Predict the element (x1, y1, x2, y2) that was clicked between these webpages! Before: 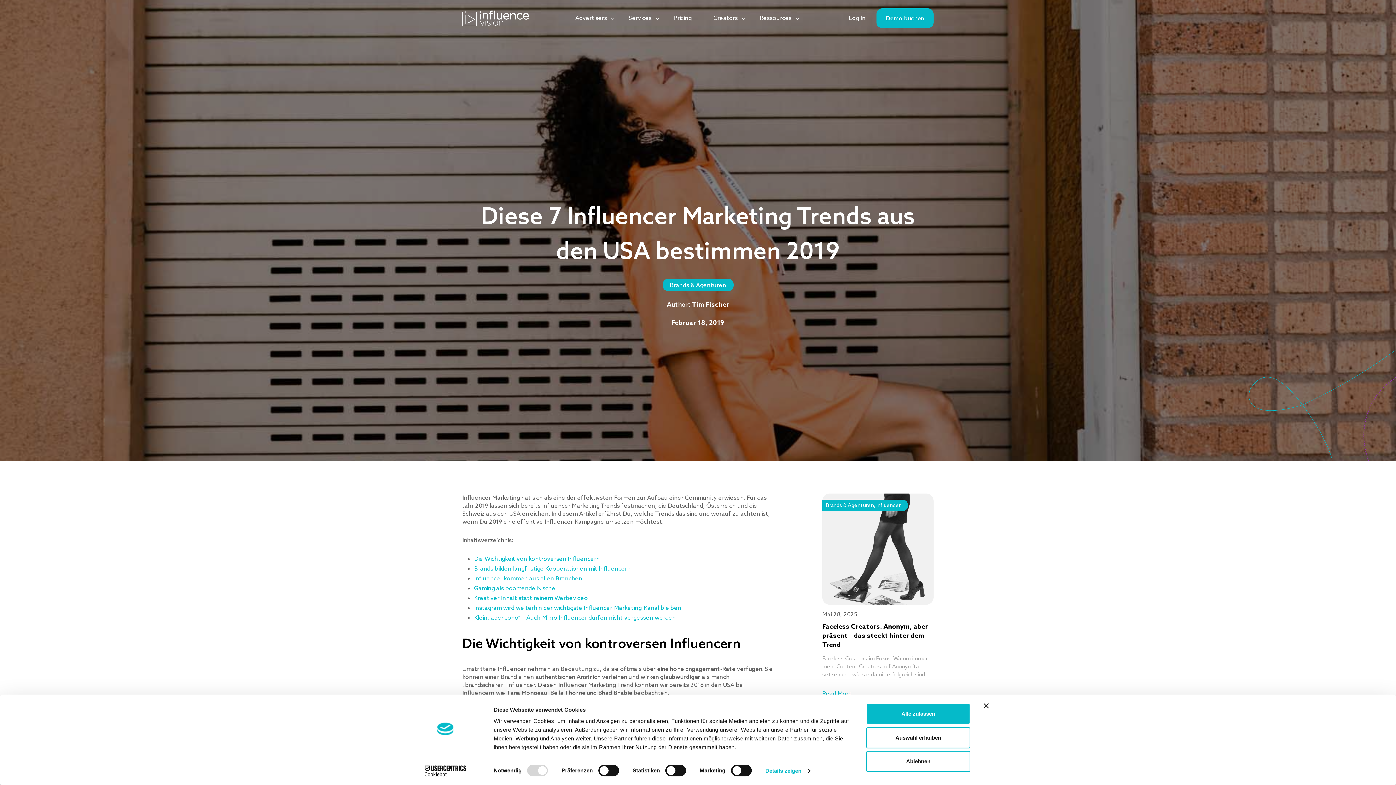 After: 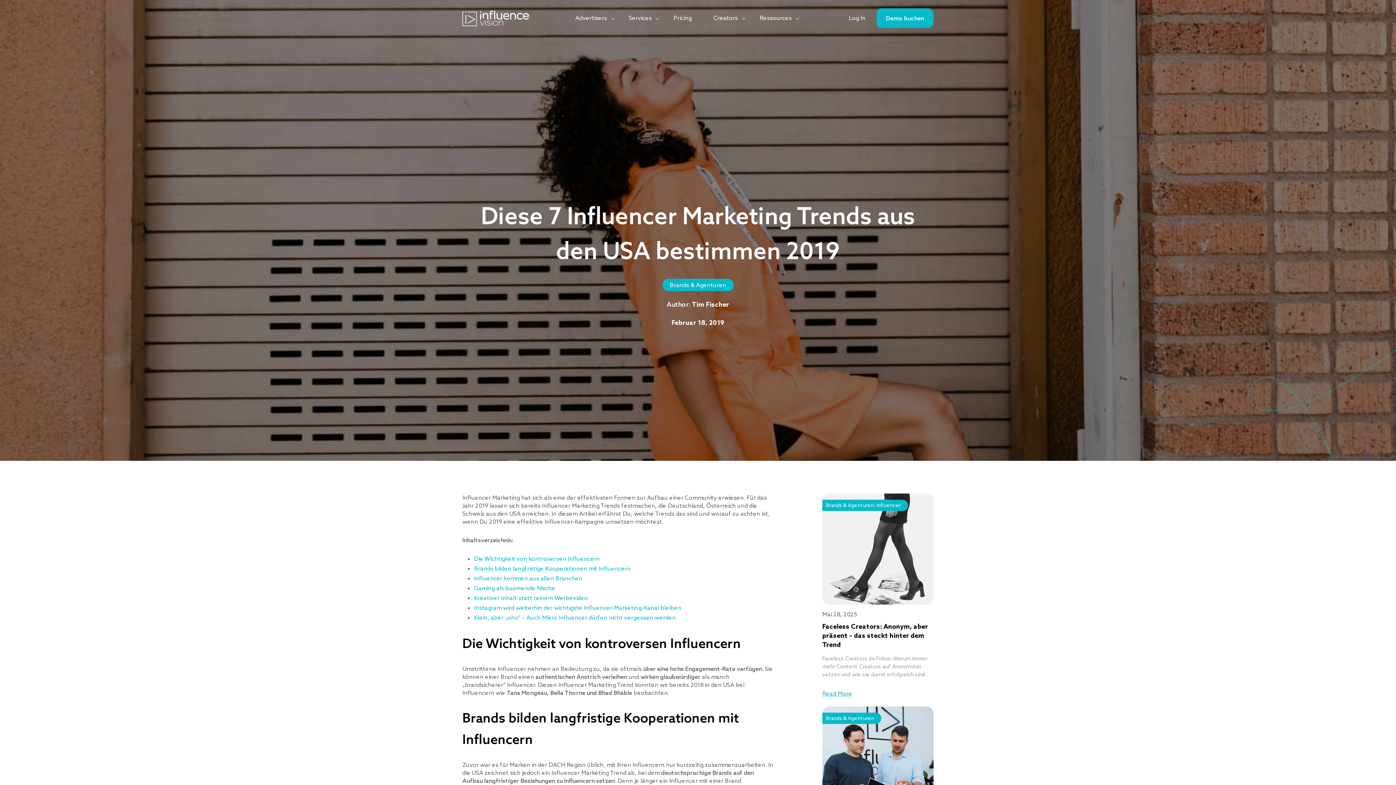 Action: bbox: (984, 703, 989, 708) label: Banner schließen